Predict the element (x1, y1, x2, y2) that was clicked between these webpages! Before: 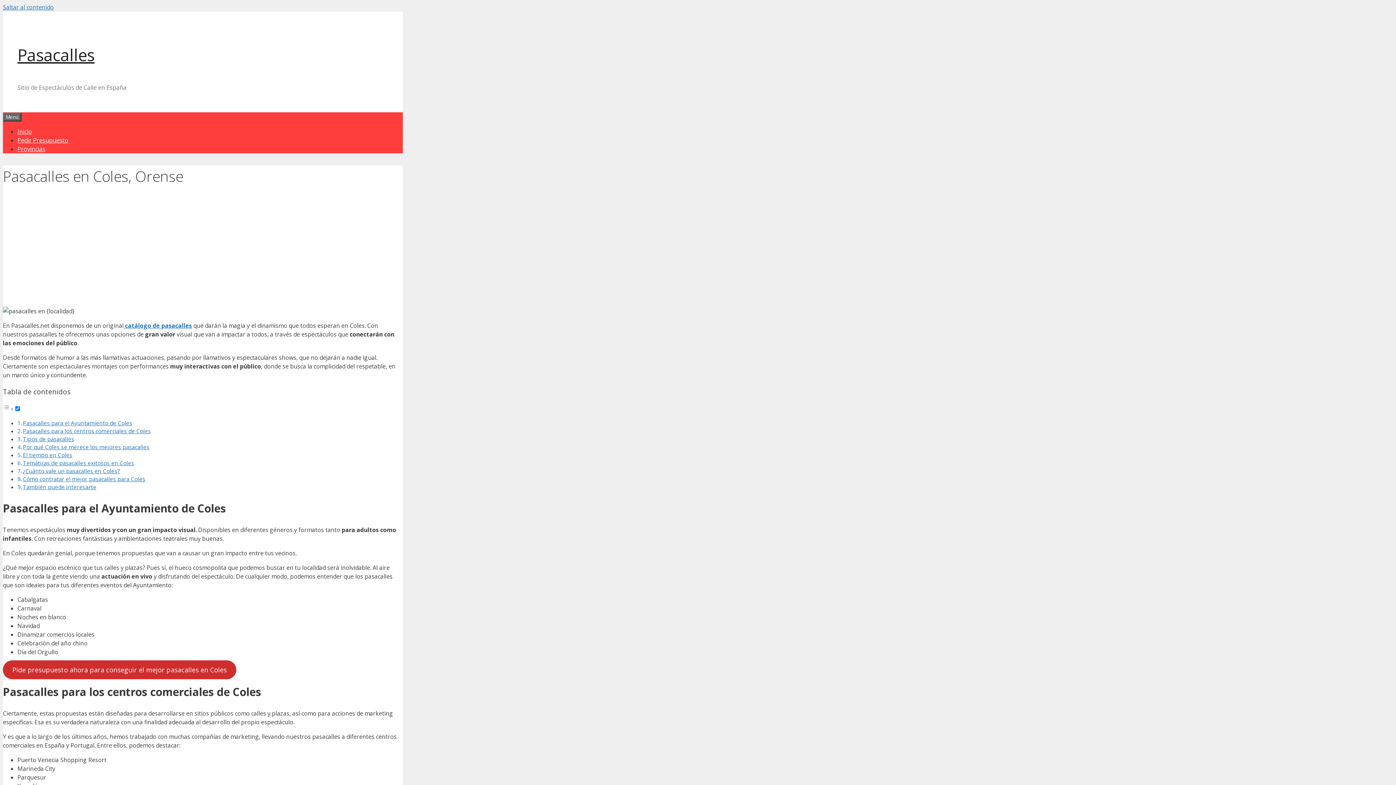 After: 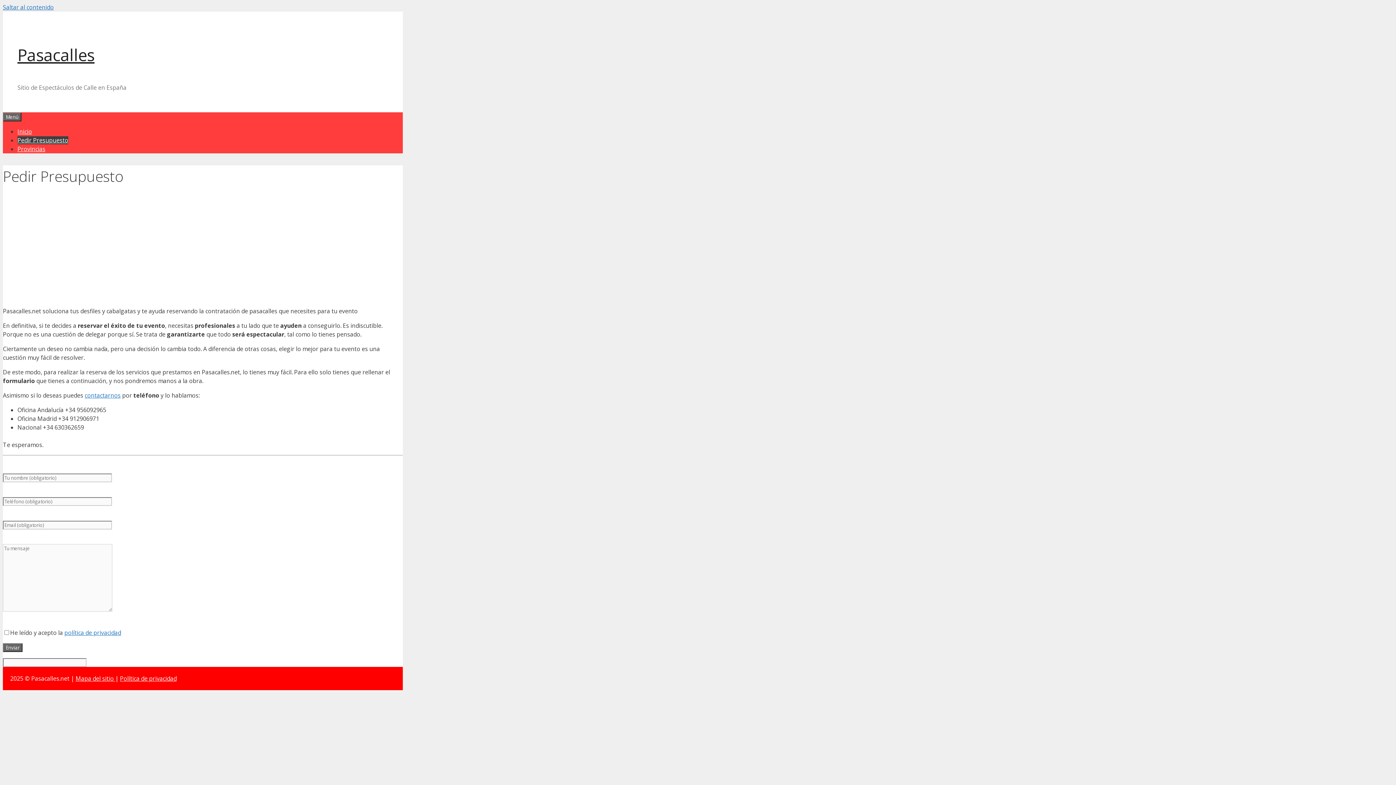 Action: label: Pedir Presupuesto bbox: (17, 136, 68, 144)